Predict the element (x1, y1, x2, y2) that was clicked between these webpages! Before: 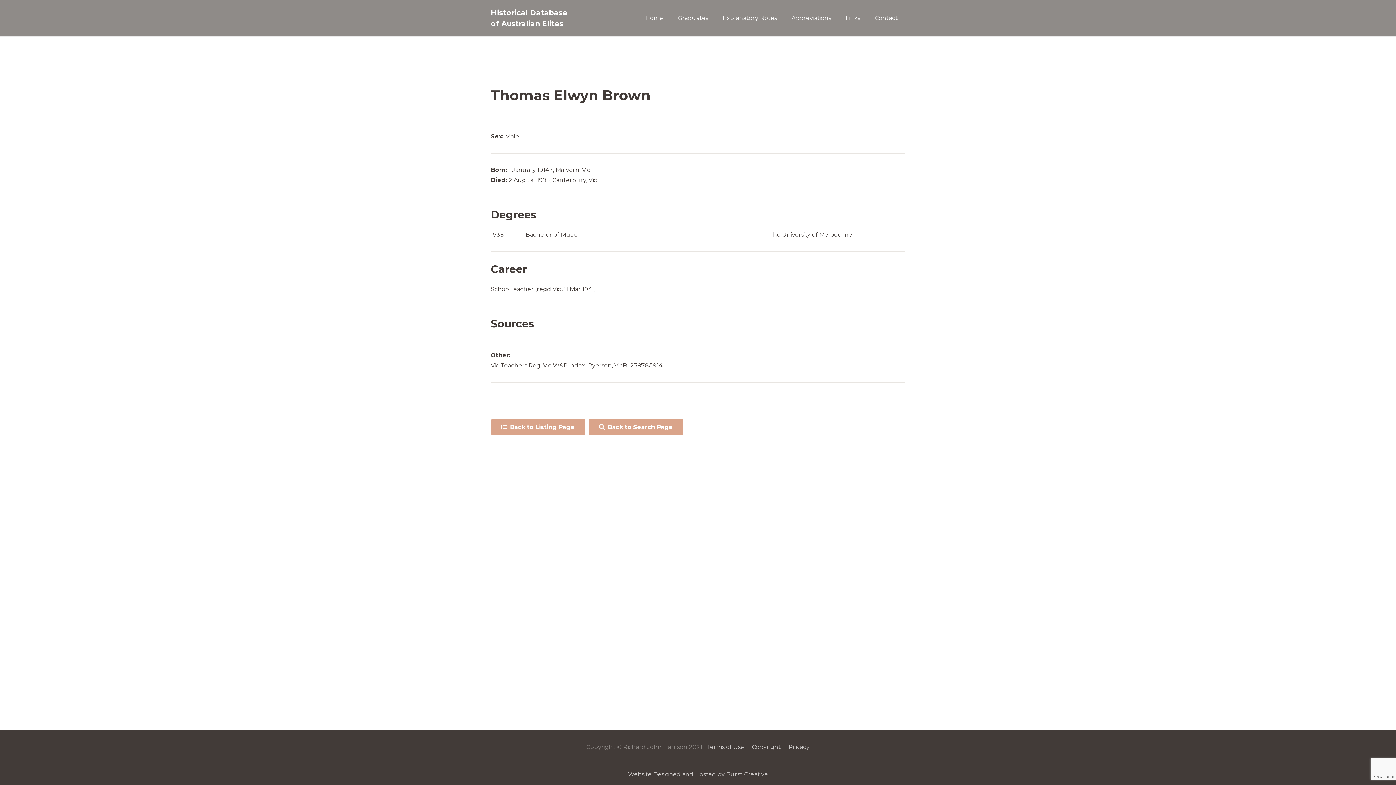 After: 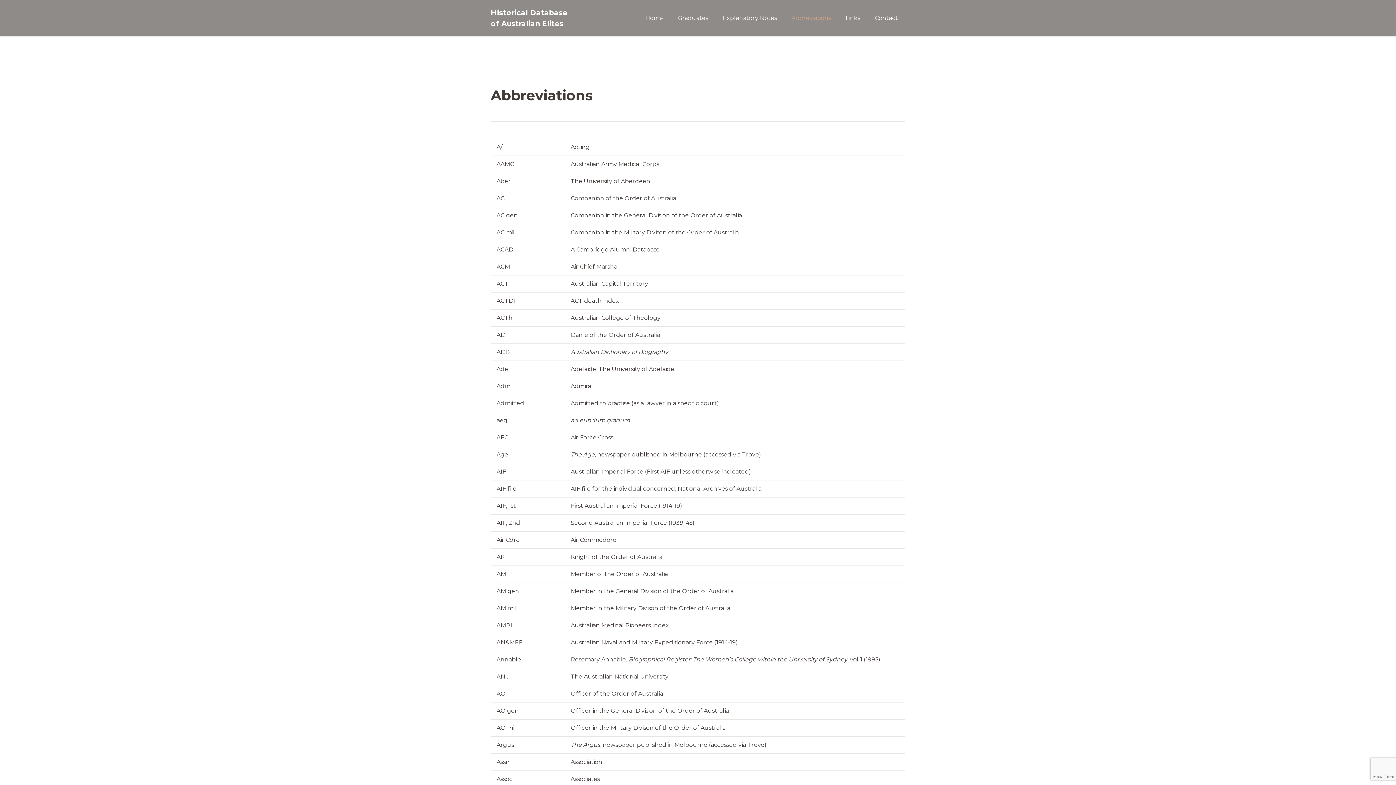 Action: bbox: (784, 9, 838, 27) label: Abbreviations